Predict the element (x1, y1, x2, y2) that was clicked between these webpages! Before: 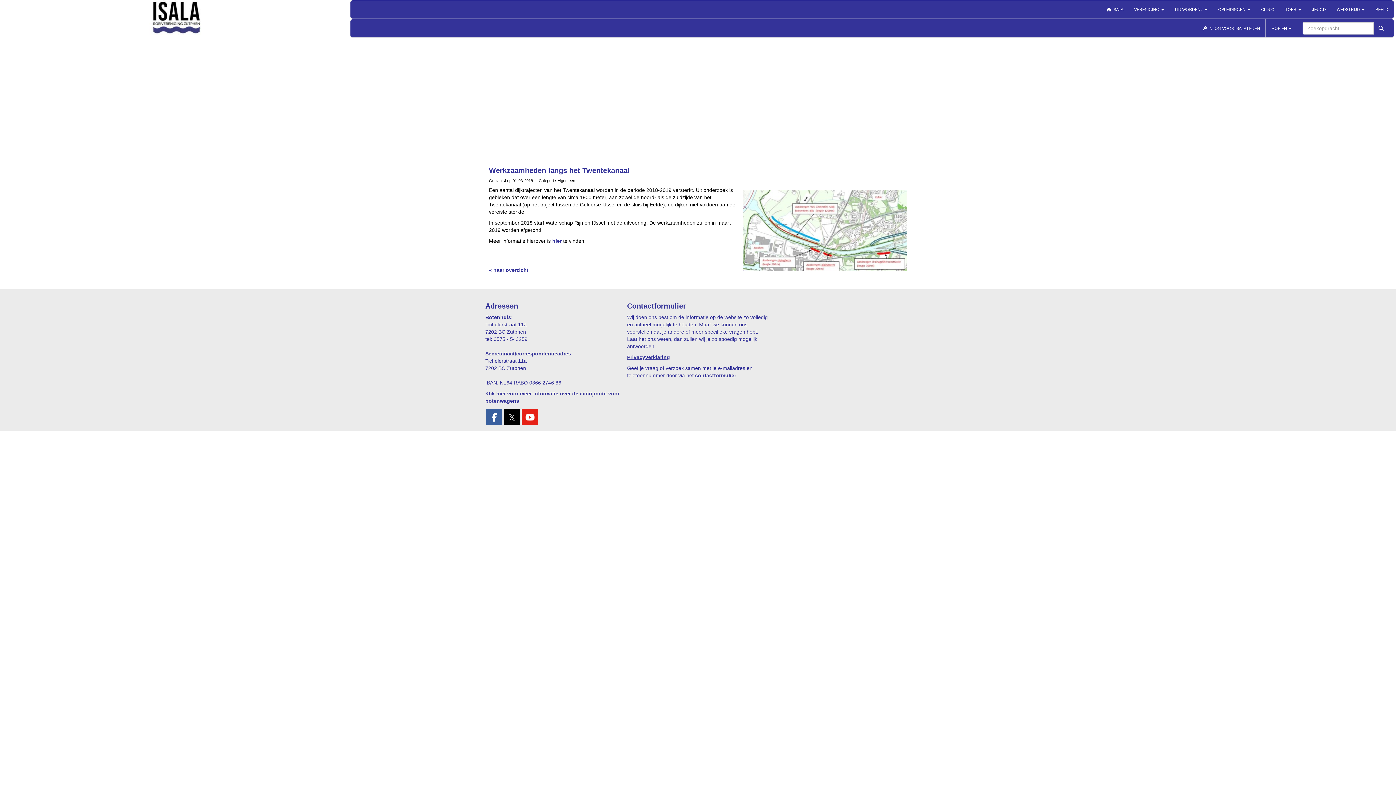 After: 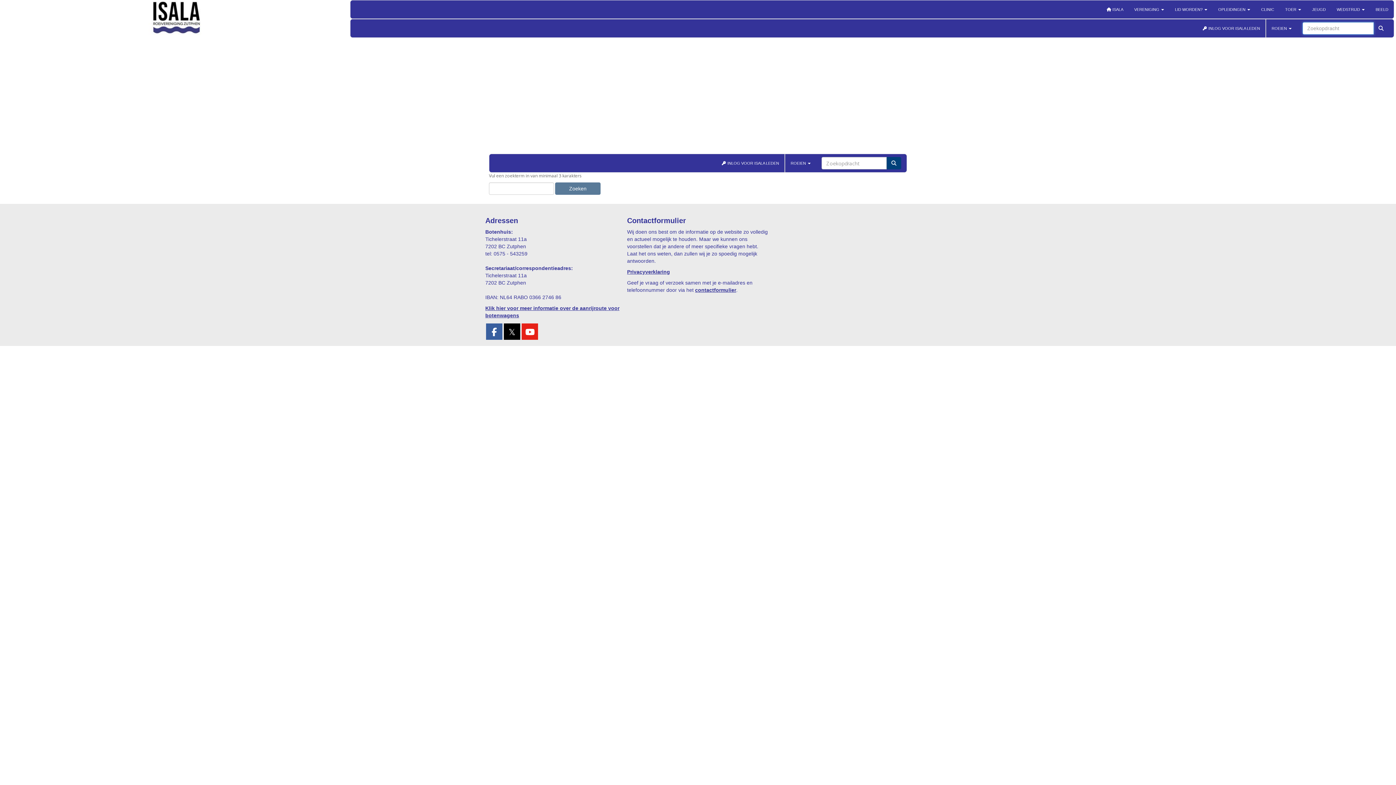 Action: bbox: (1374, 22, 1388, 34)